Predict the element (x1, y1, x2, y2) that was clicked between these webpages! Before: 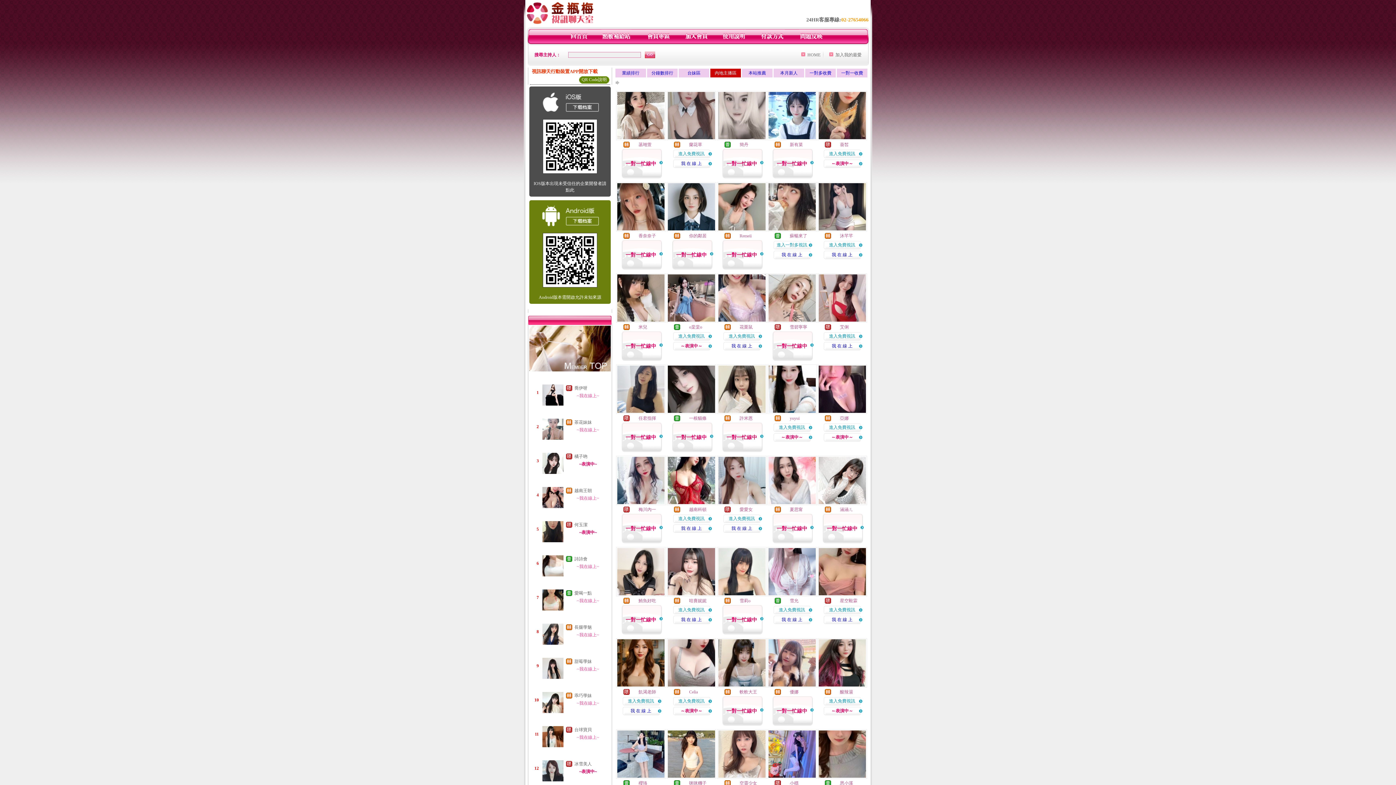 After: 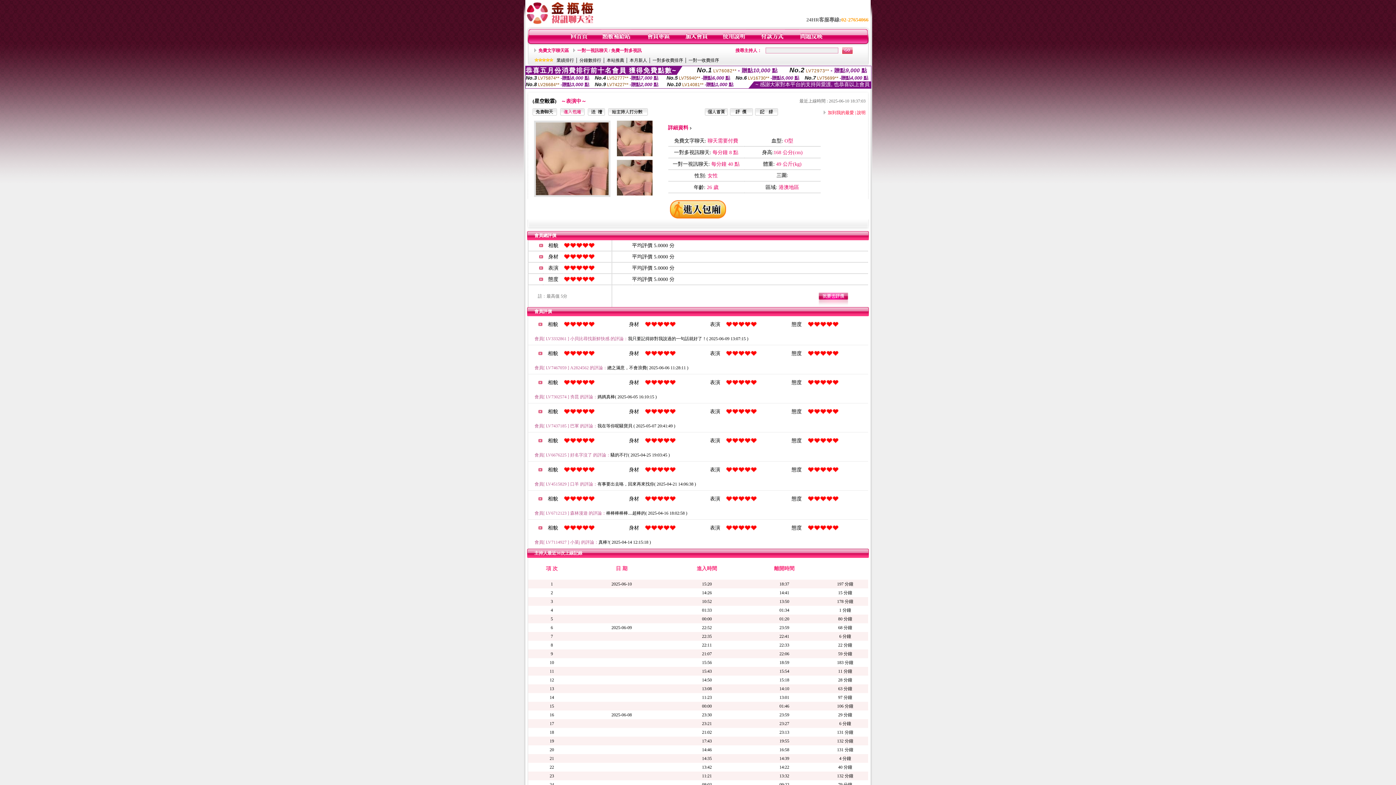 Action: label: 我 在 線 上 bbox: (832, 617, 852, 622)